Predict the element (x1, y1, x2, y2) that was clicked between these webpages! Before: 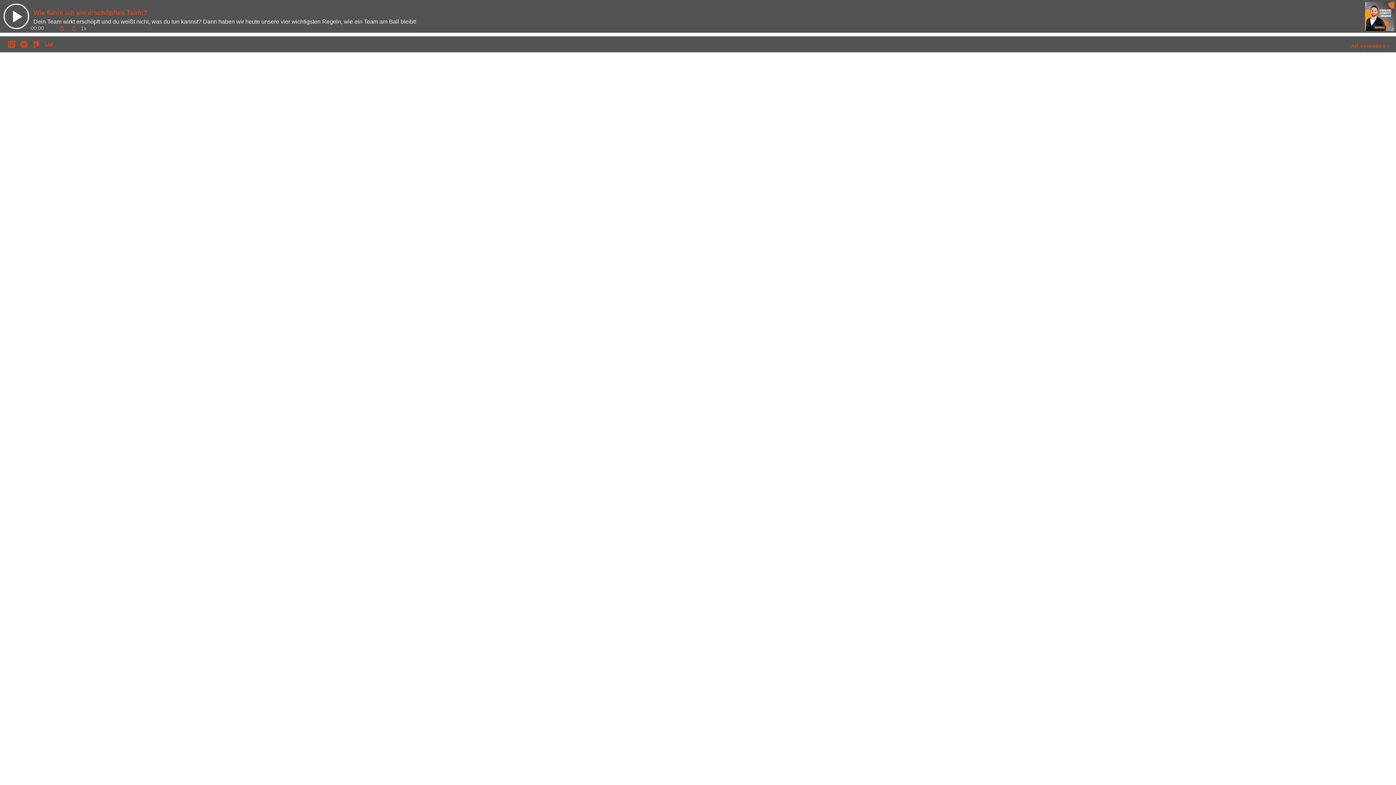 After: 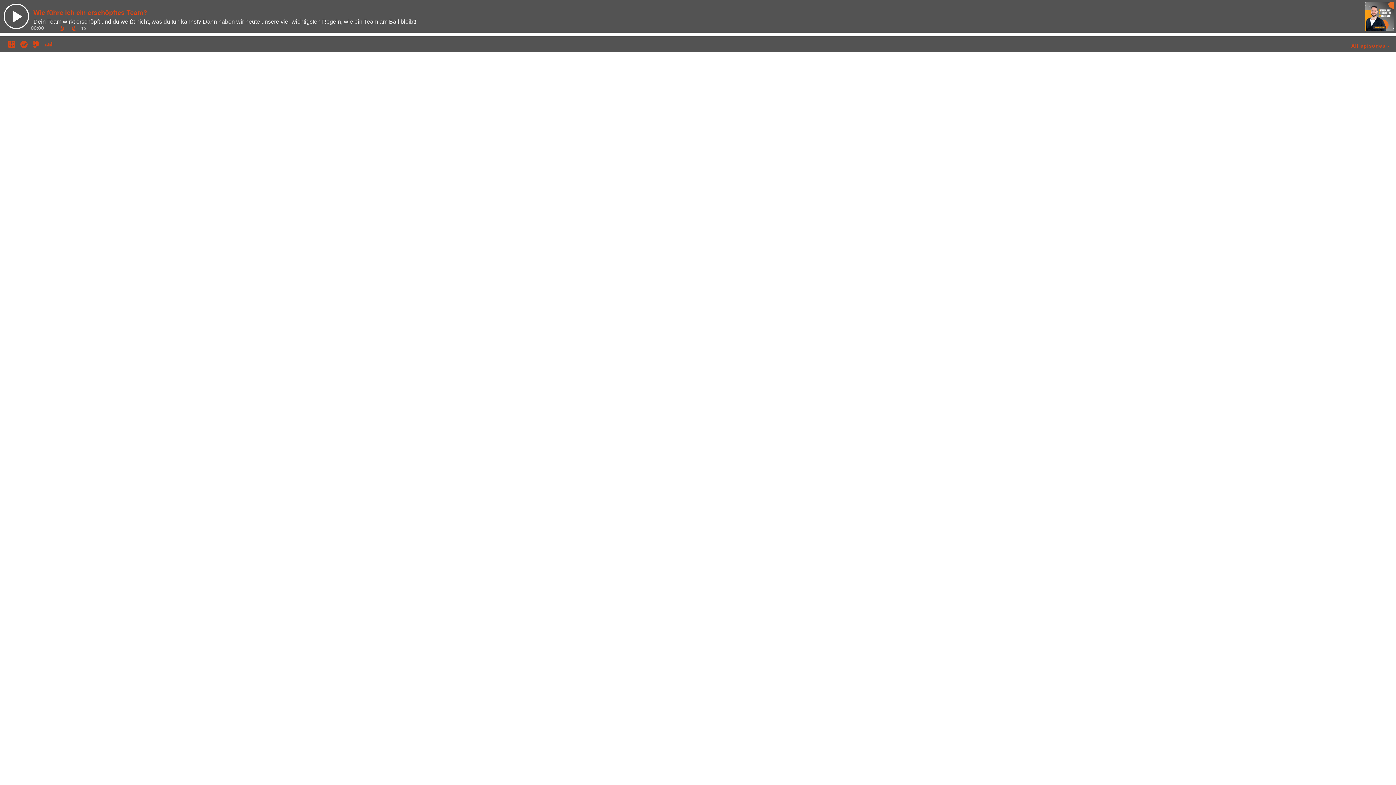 Action: bbox: (56, 24, 67, 32) label: Backward 10s